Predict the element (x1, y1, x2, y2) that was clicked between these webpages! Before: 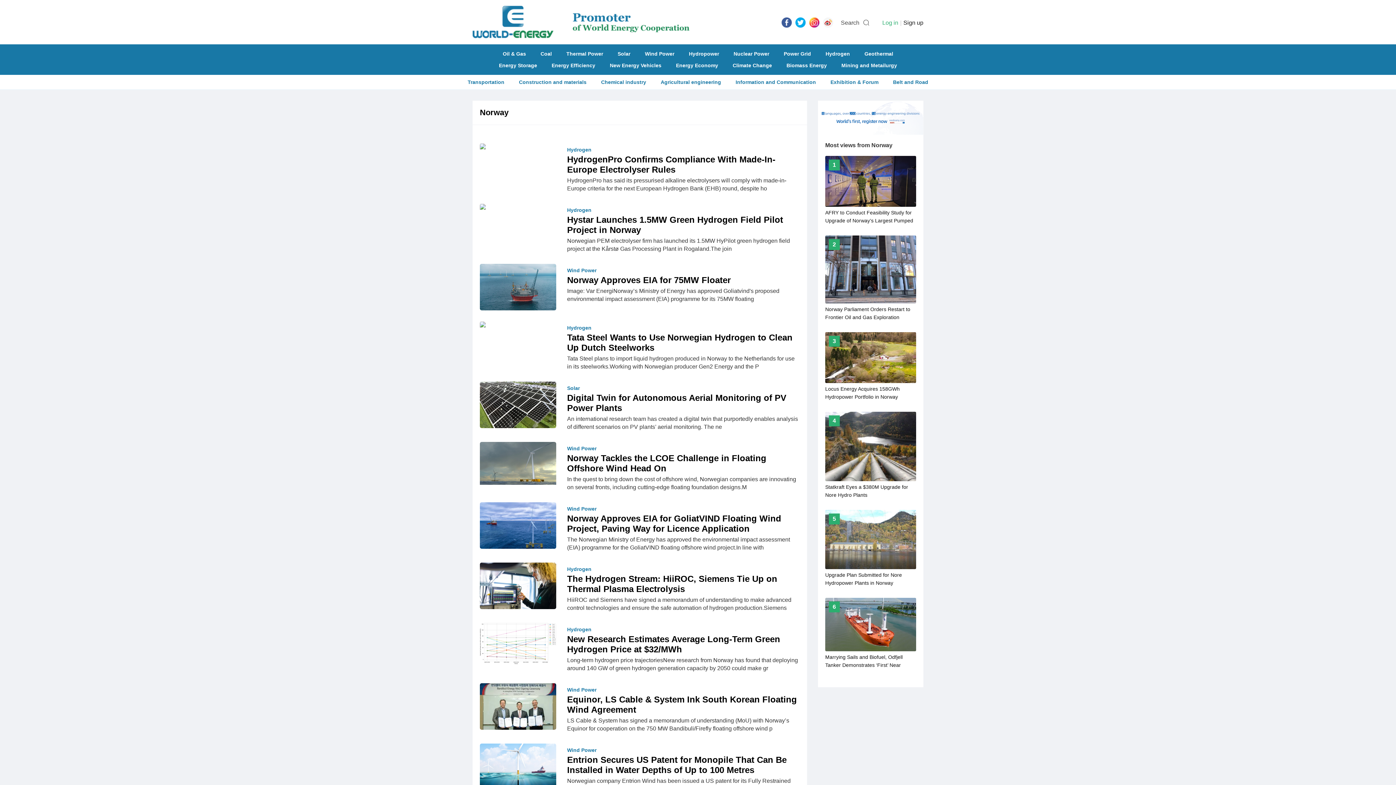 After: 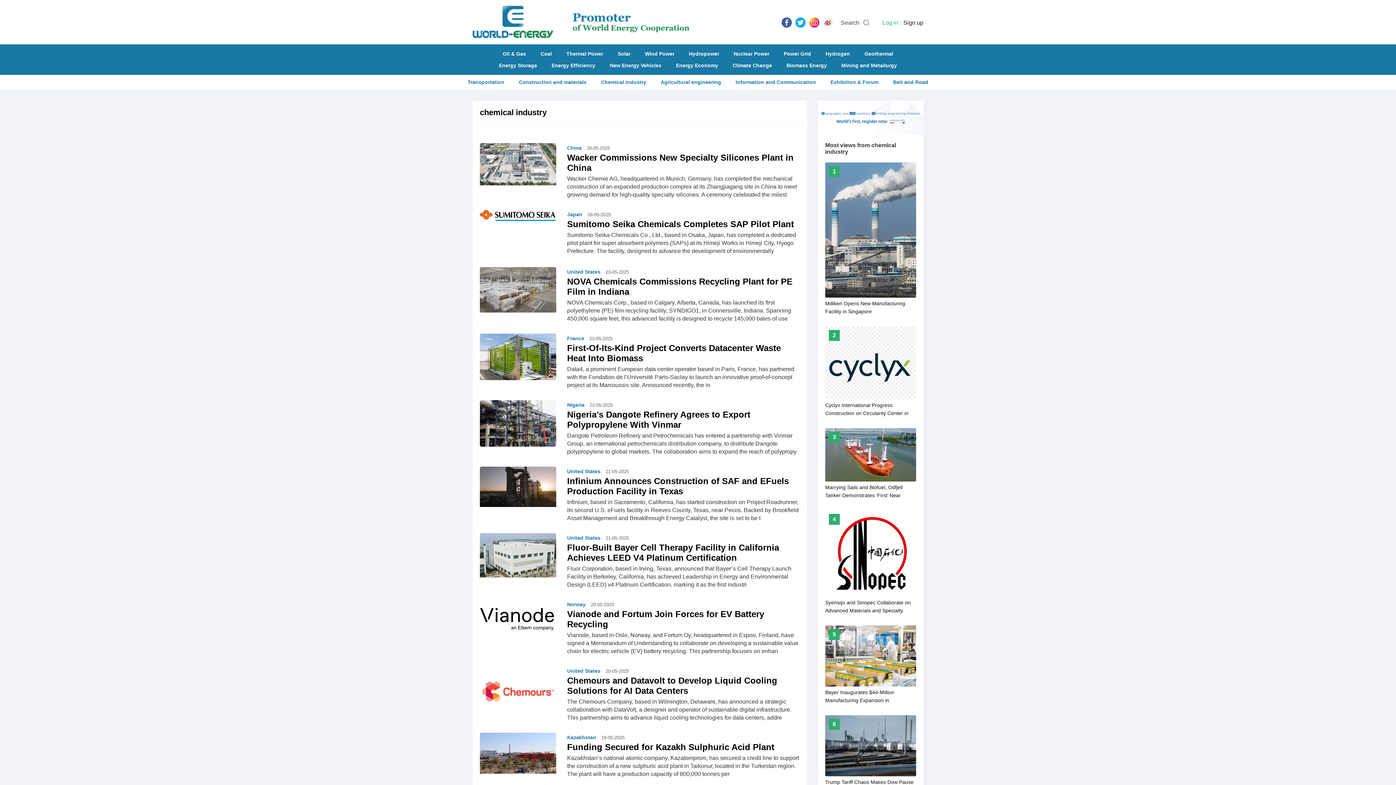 Action: bbox: (594, 74, 652, 89) label: Chemical industry